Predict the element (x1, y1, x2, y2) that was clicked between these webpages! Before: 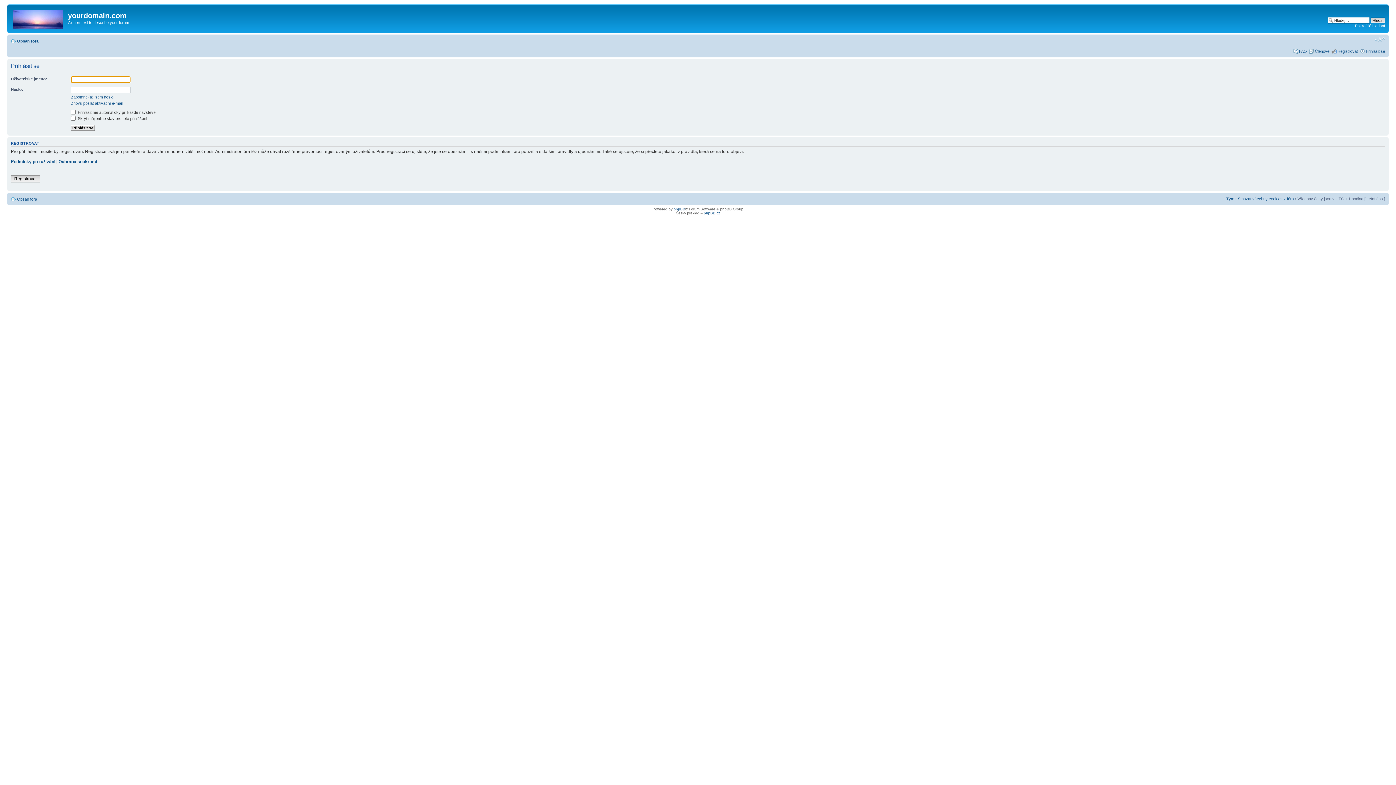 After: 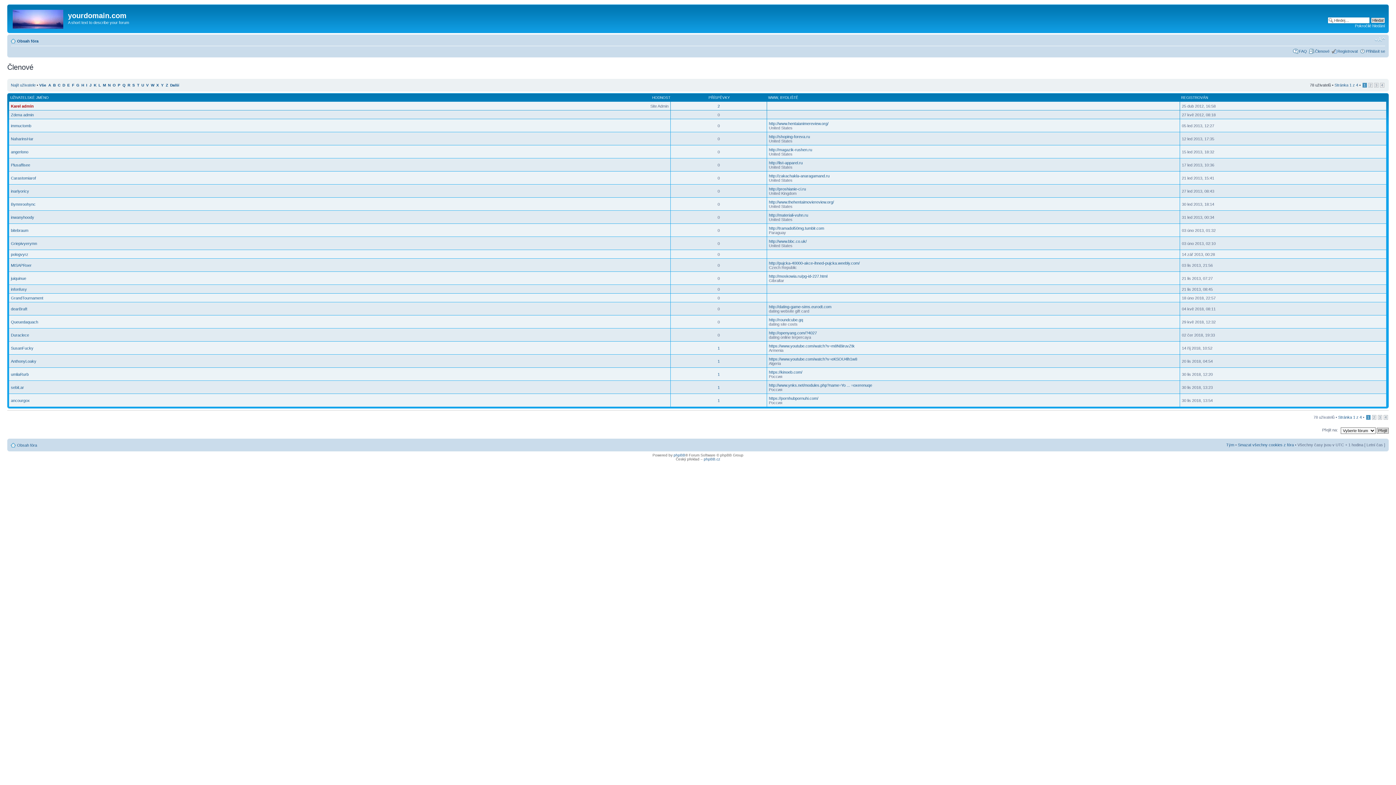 Action: label: Členové bbox: (1315, 48, 1329, 53)